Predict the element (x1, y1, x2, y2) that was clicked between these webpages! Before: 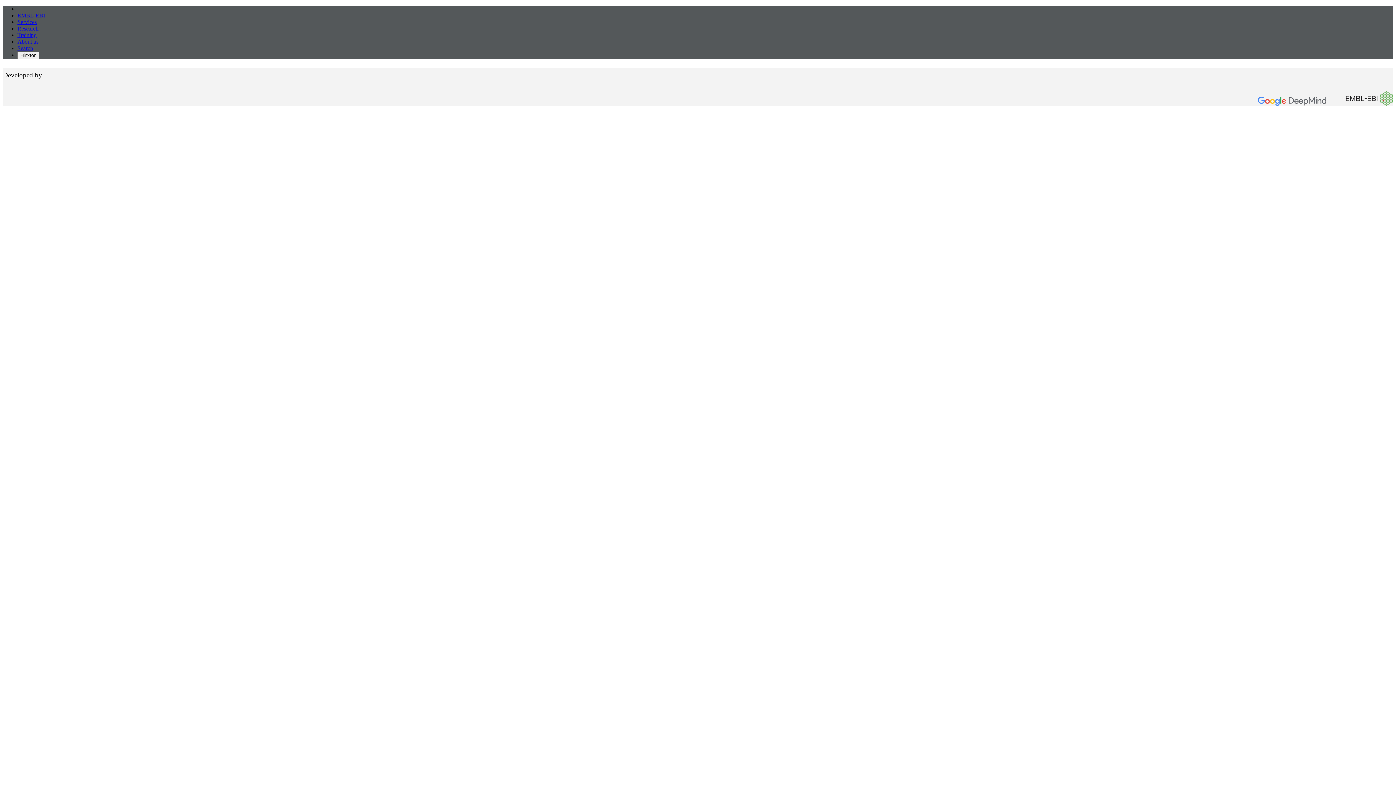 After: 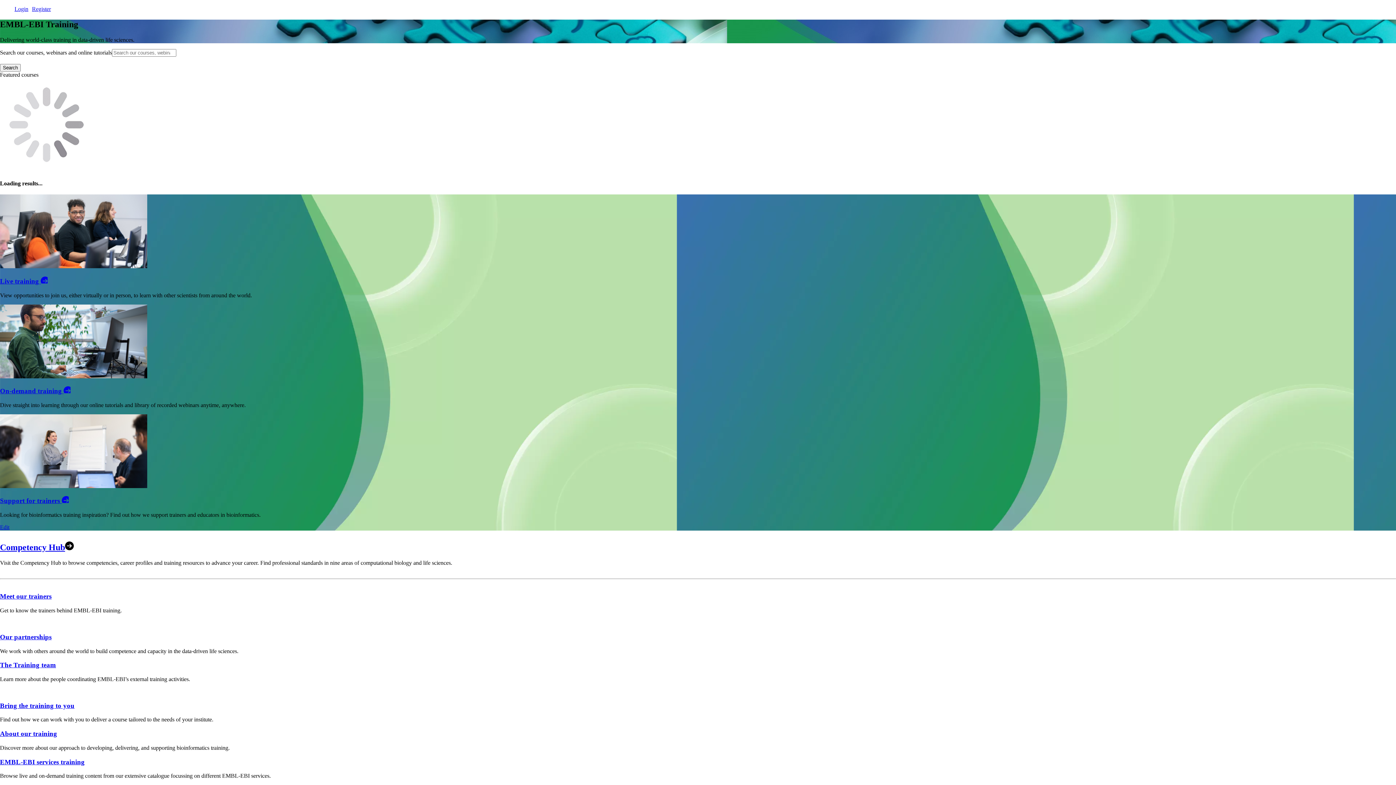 Action: label: Training bbox: (17, 32, 36, 38)